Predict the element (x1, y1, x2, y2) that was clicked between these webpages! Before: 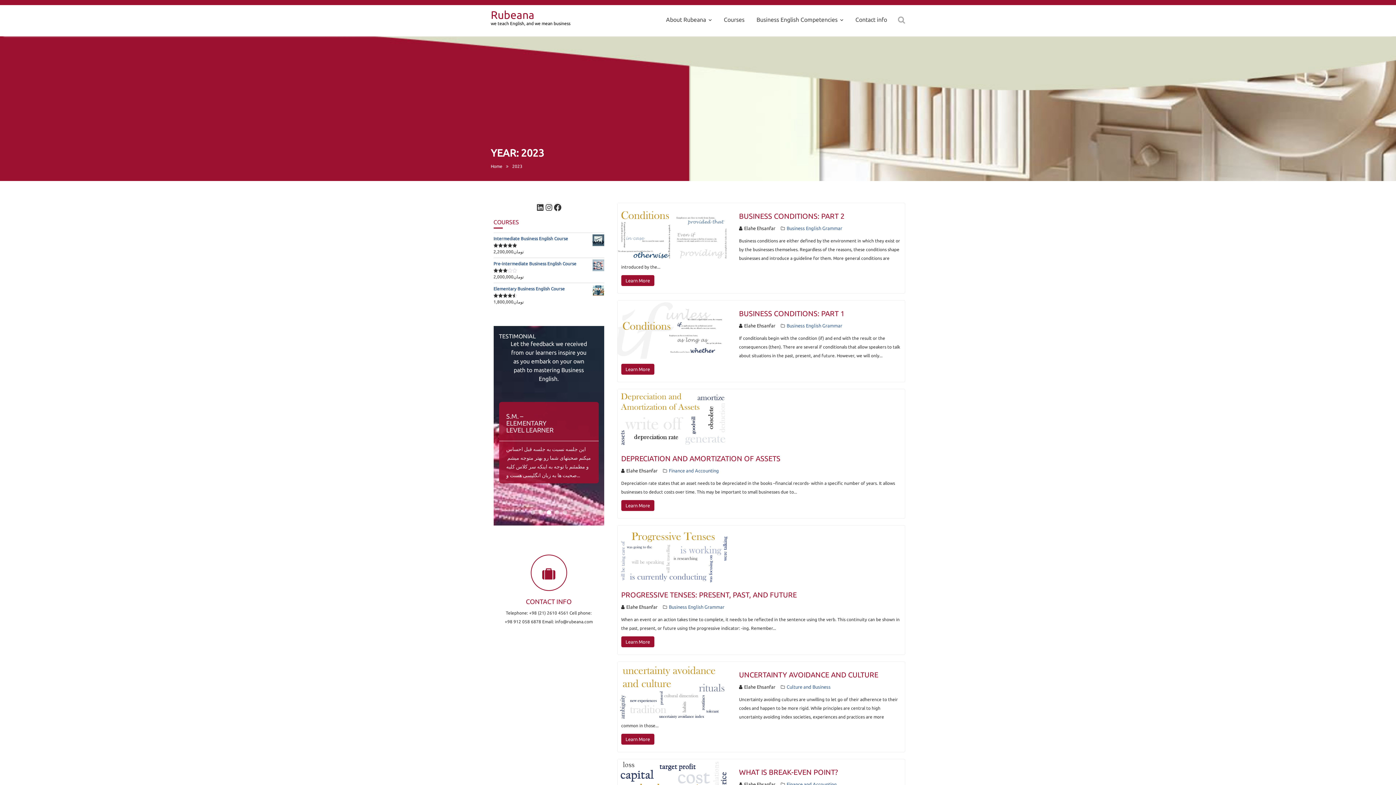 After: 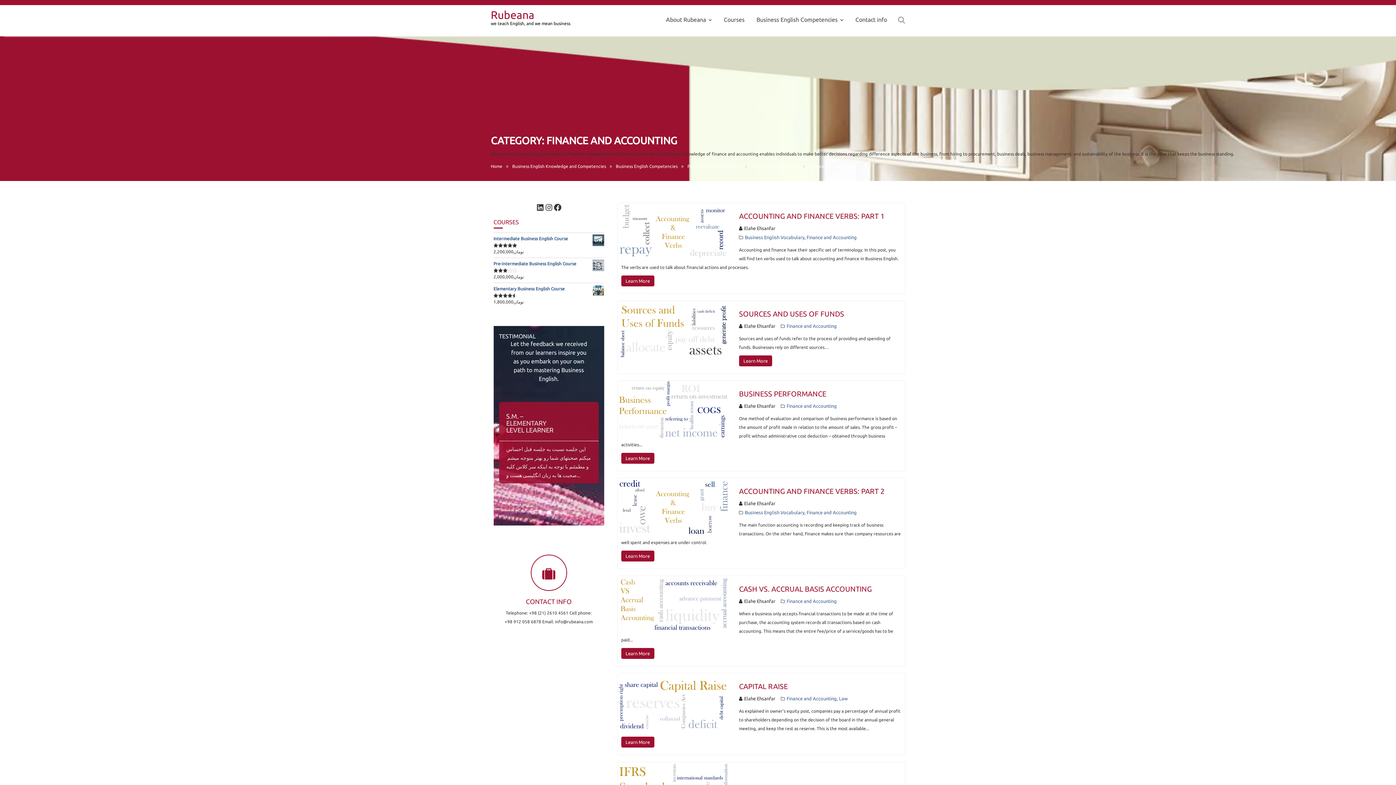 Action: bbox: (668, 468, 719, 473) label: Finance and Accounting